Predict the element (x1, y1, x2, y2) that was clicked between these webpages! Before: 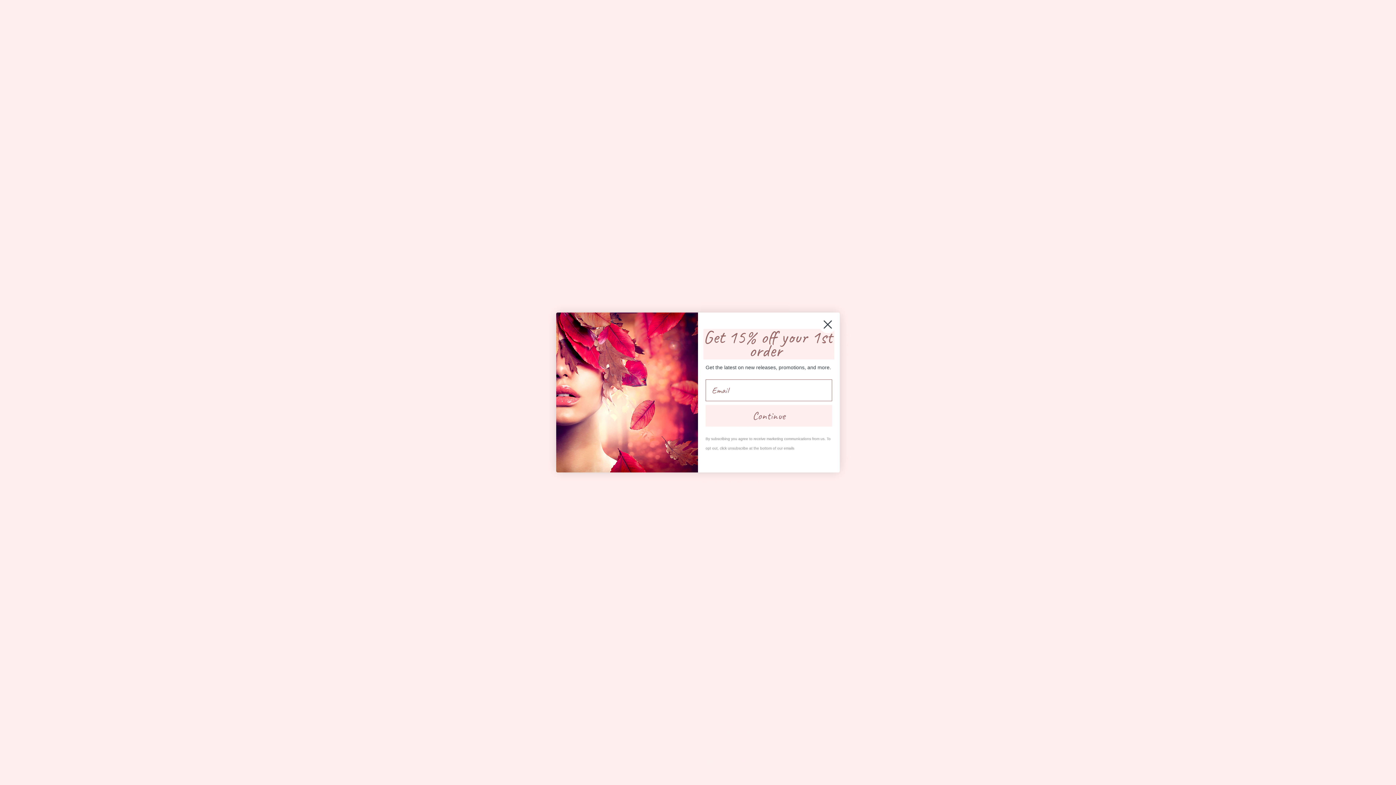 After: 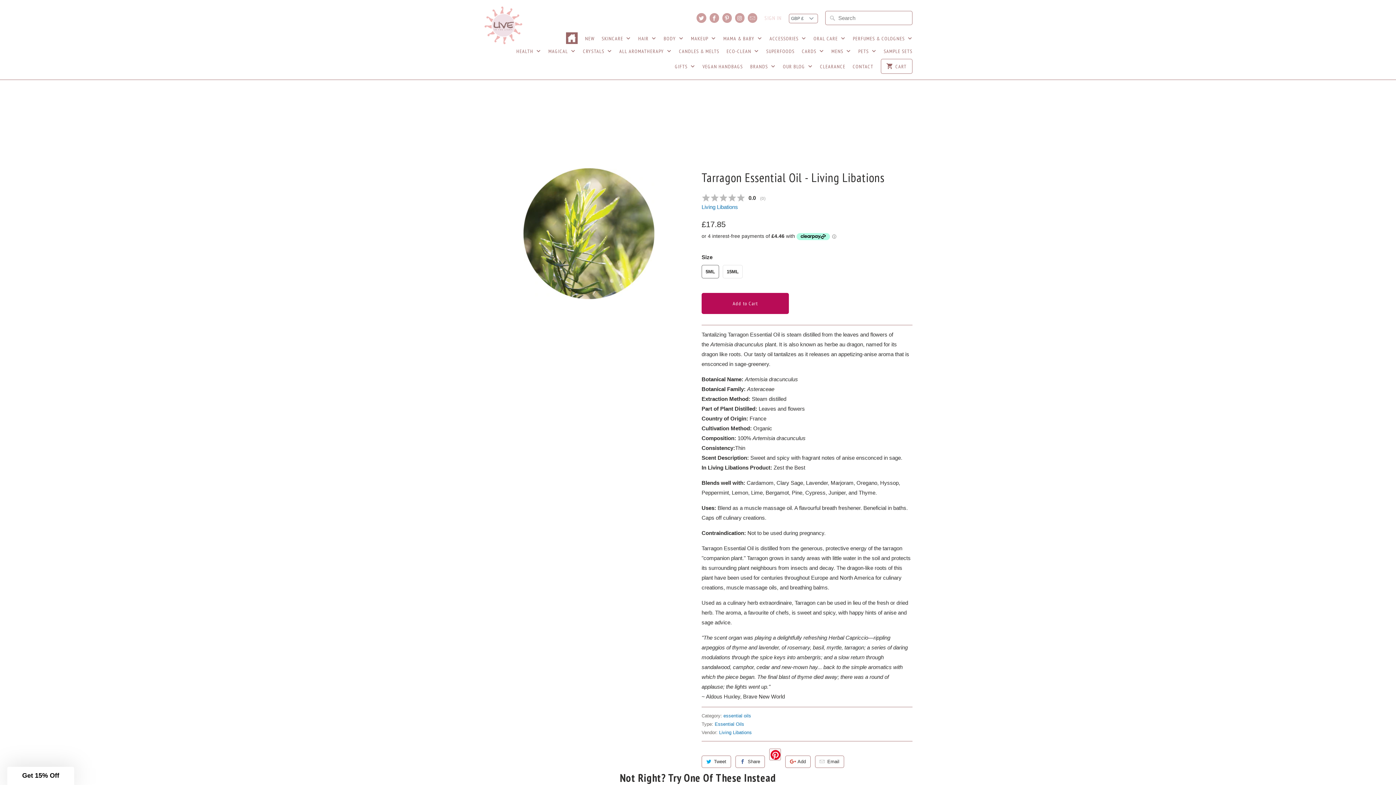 Action: bbox: (818, 315, 837, 333) label: Close dialog